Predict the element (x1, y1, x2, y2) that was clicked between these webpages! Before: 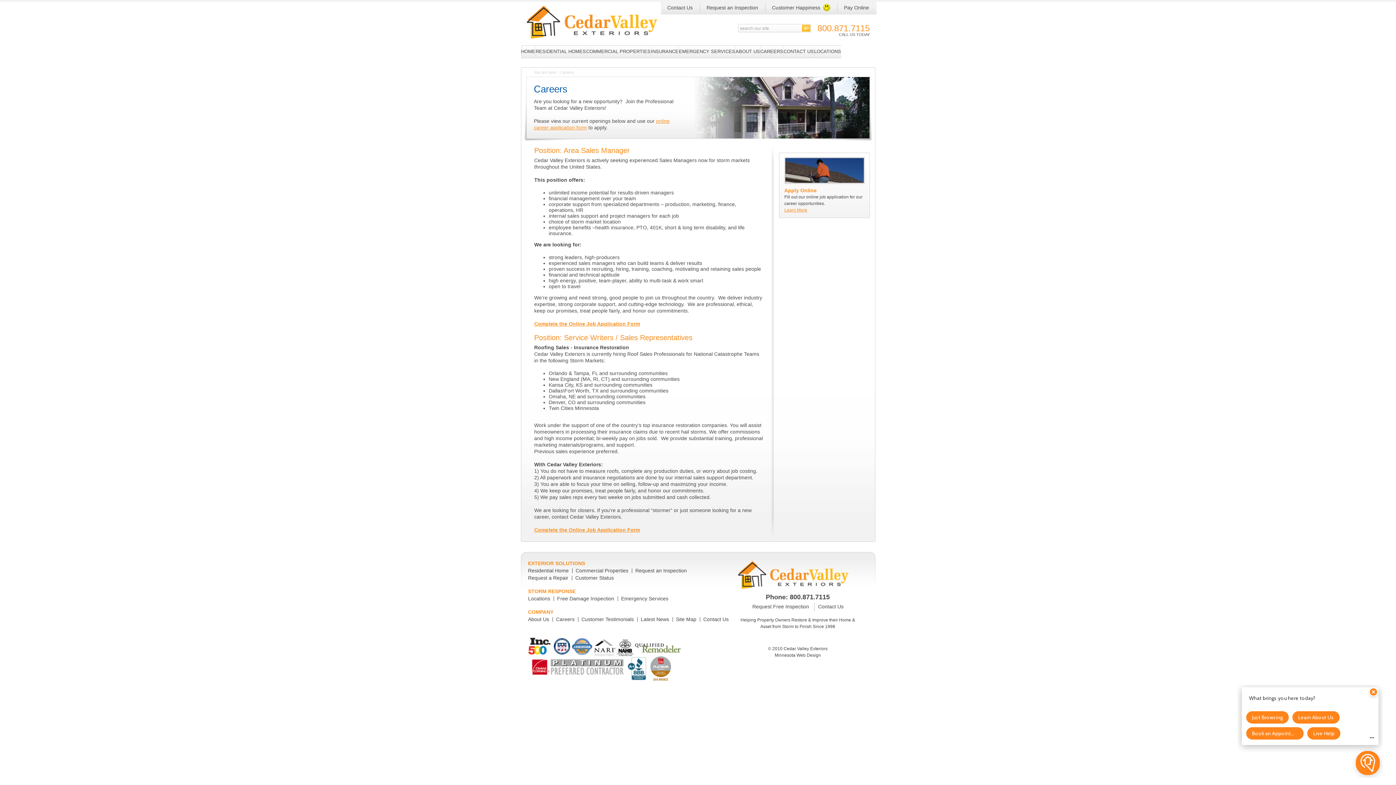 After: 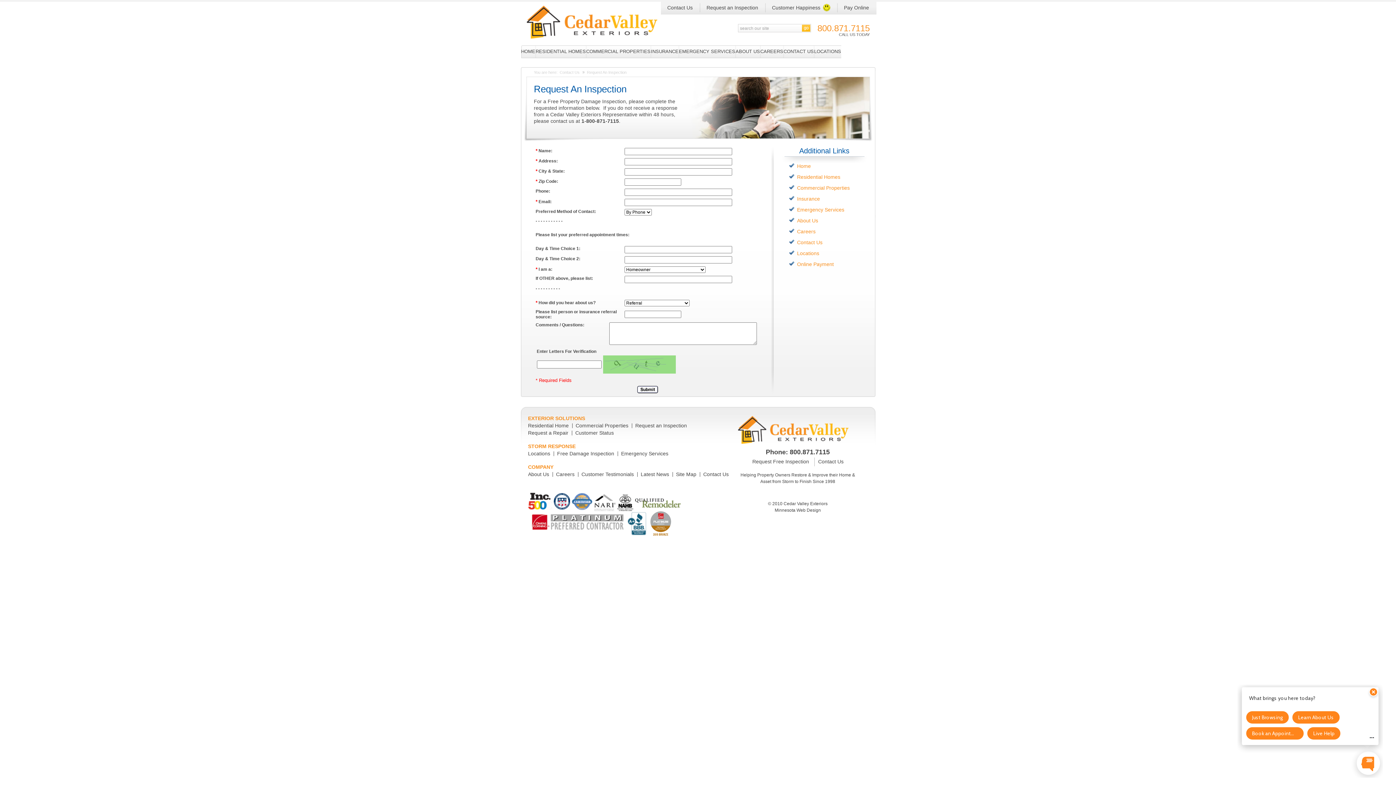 Action: label: Request Free Inspection bbox: (752, 604, 809, 609)